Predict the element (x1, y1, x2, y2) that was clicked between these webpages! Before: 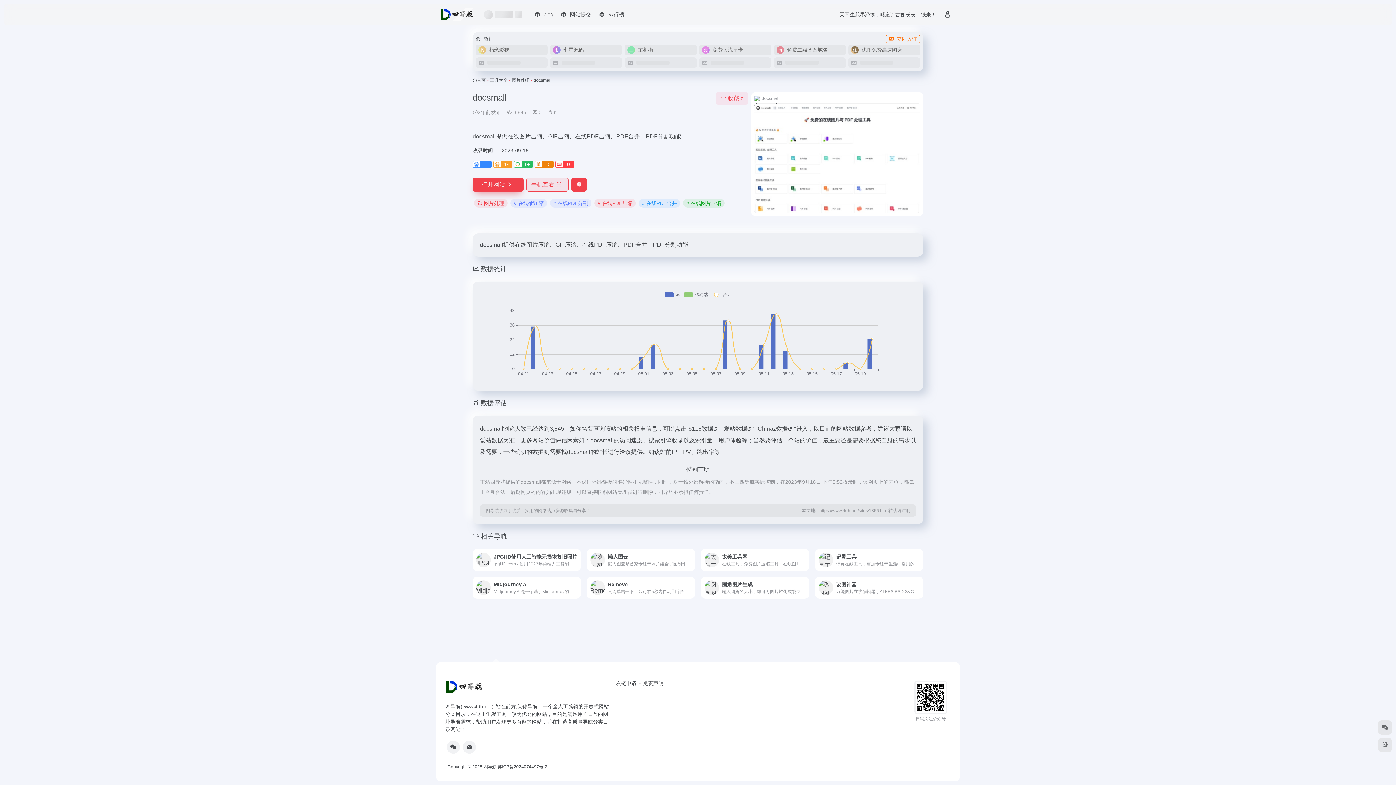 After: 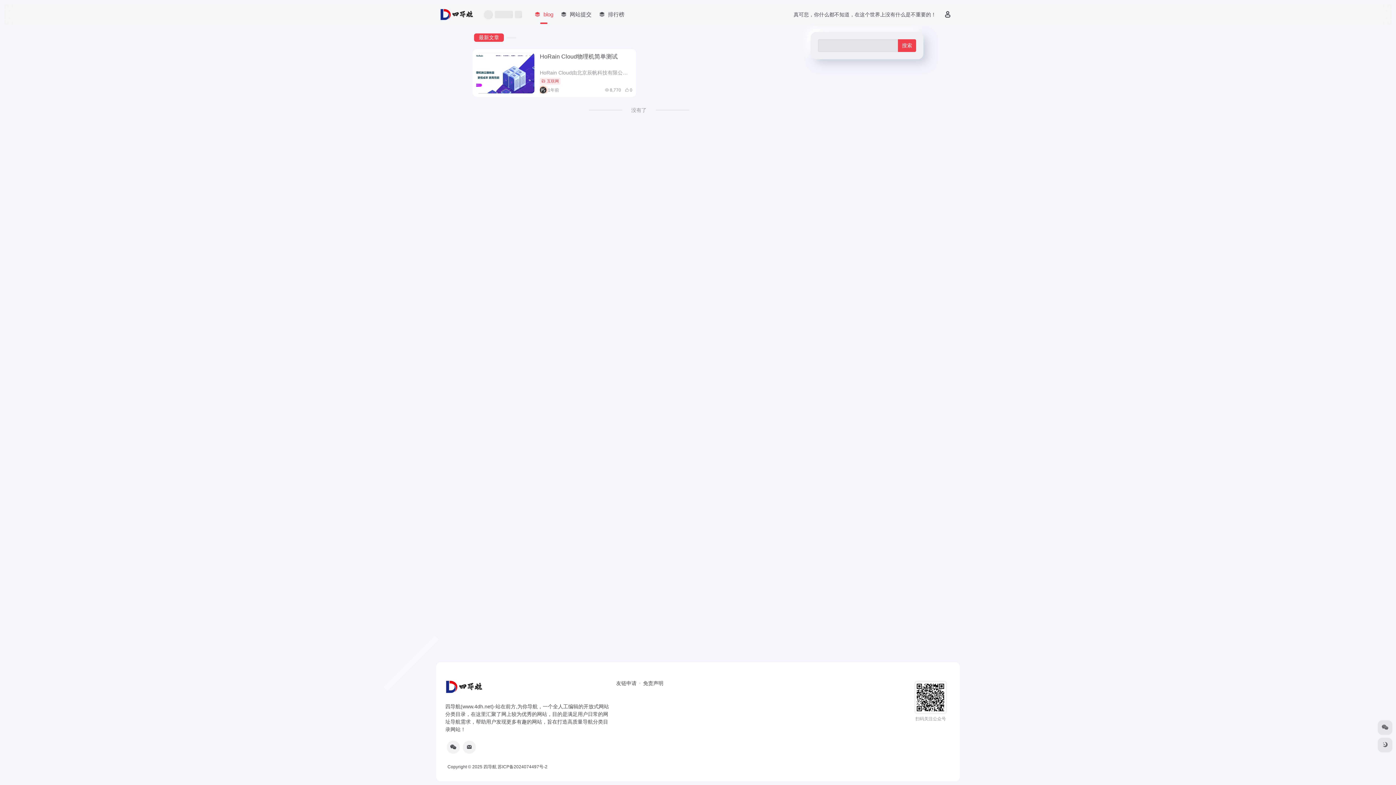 Action: bbox: (530, 5, 557, 24) label: blog